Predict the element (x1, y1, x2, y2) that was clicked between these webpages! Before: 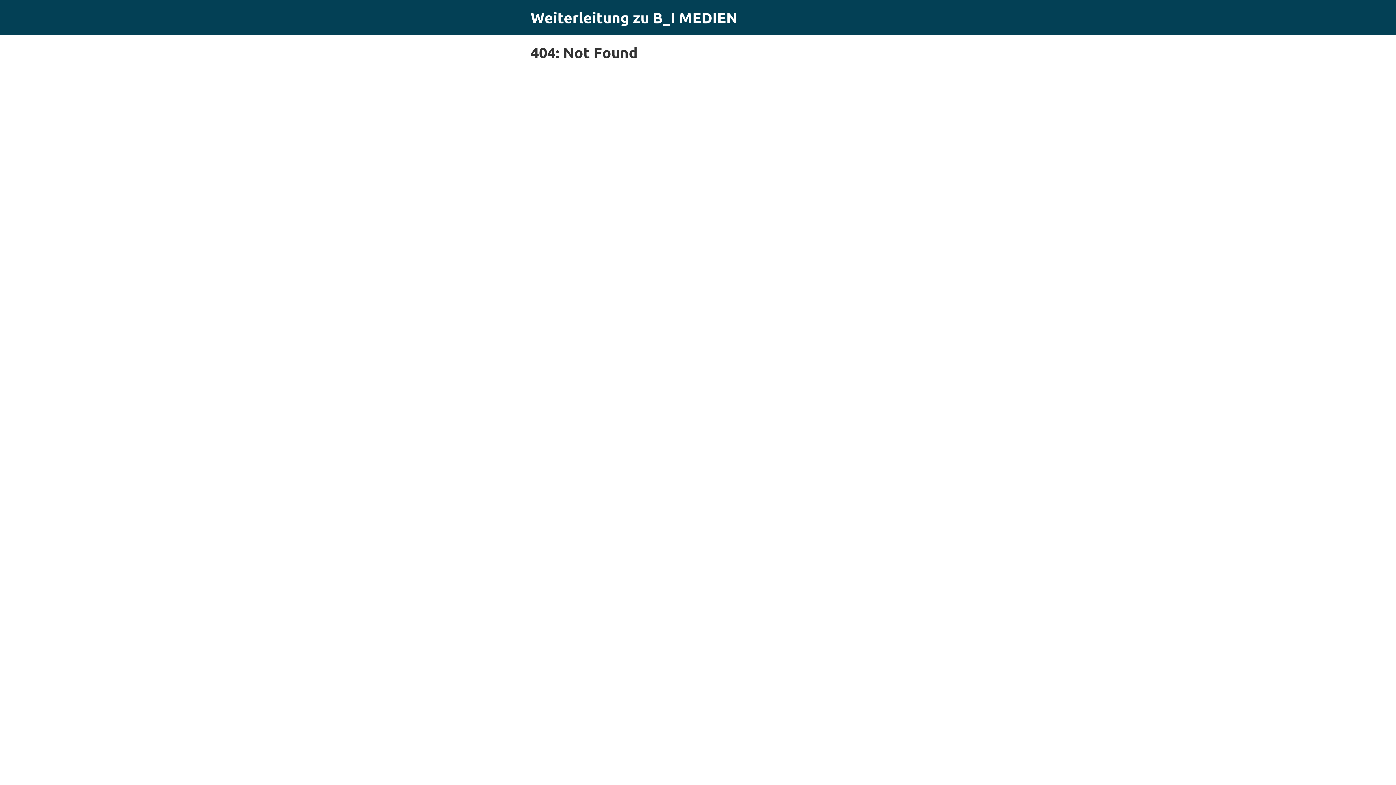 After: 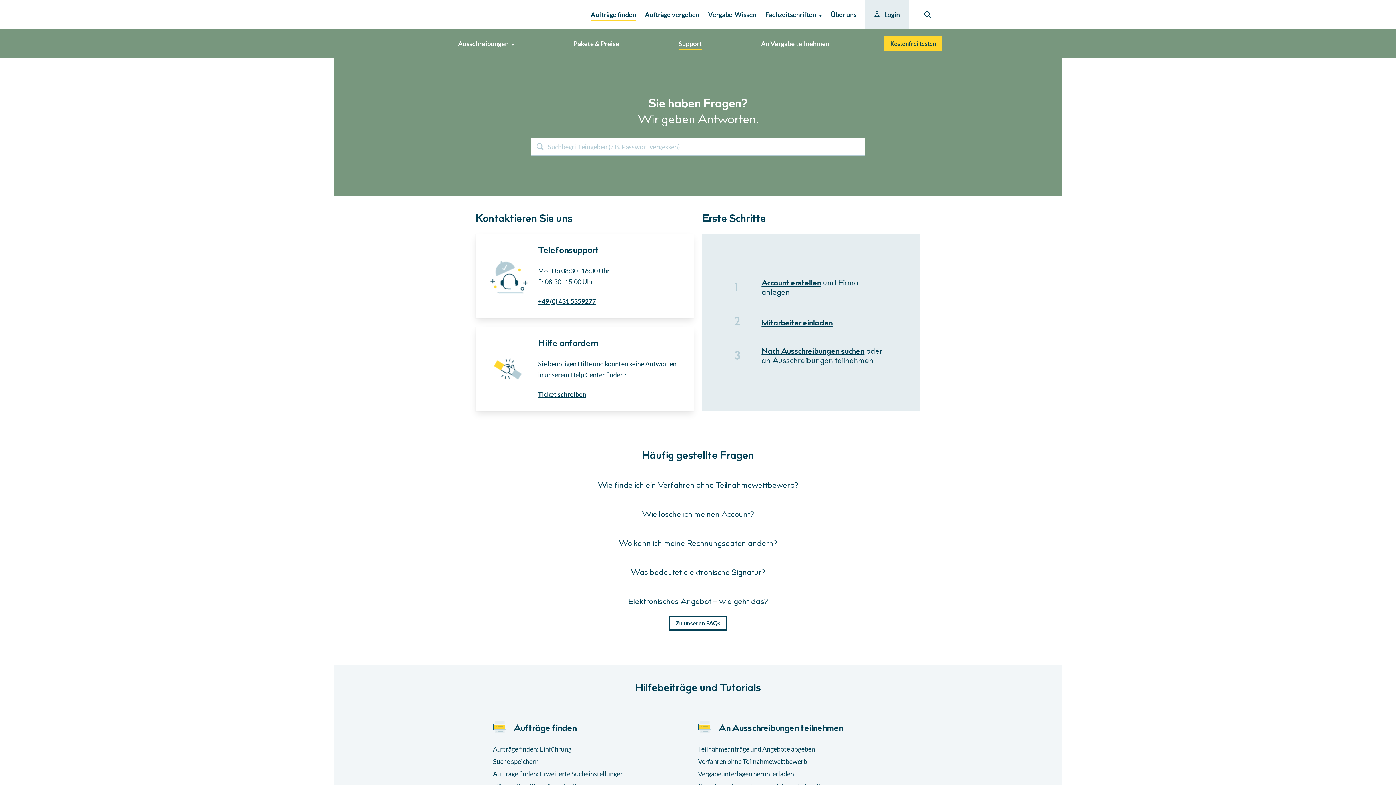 Action: bbox: (530, 8, 737, 26) label: Weiterleitung zu B_I MEDIEN